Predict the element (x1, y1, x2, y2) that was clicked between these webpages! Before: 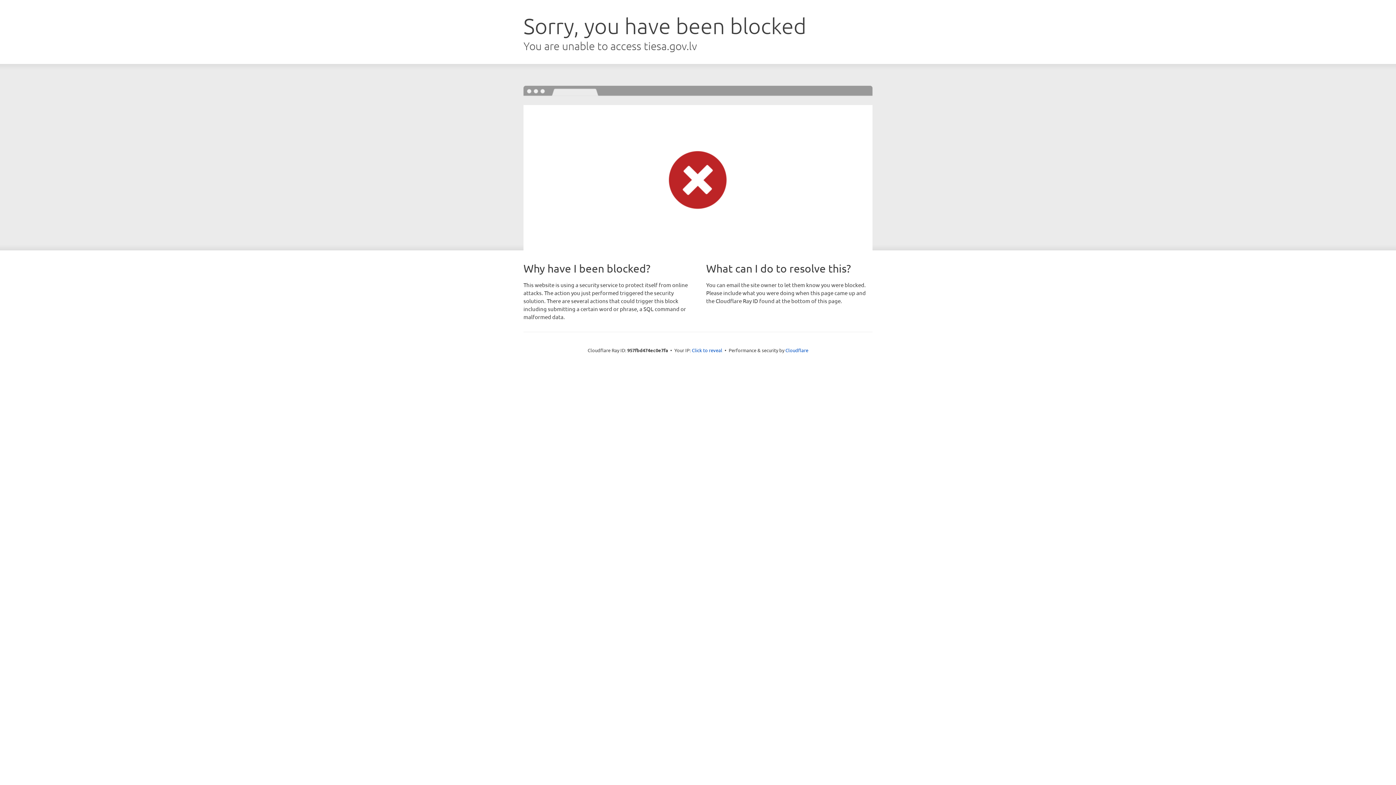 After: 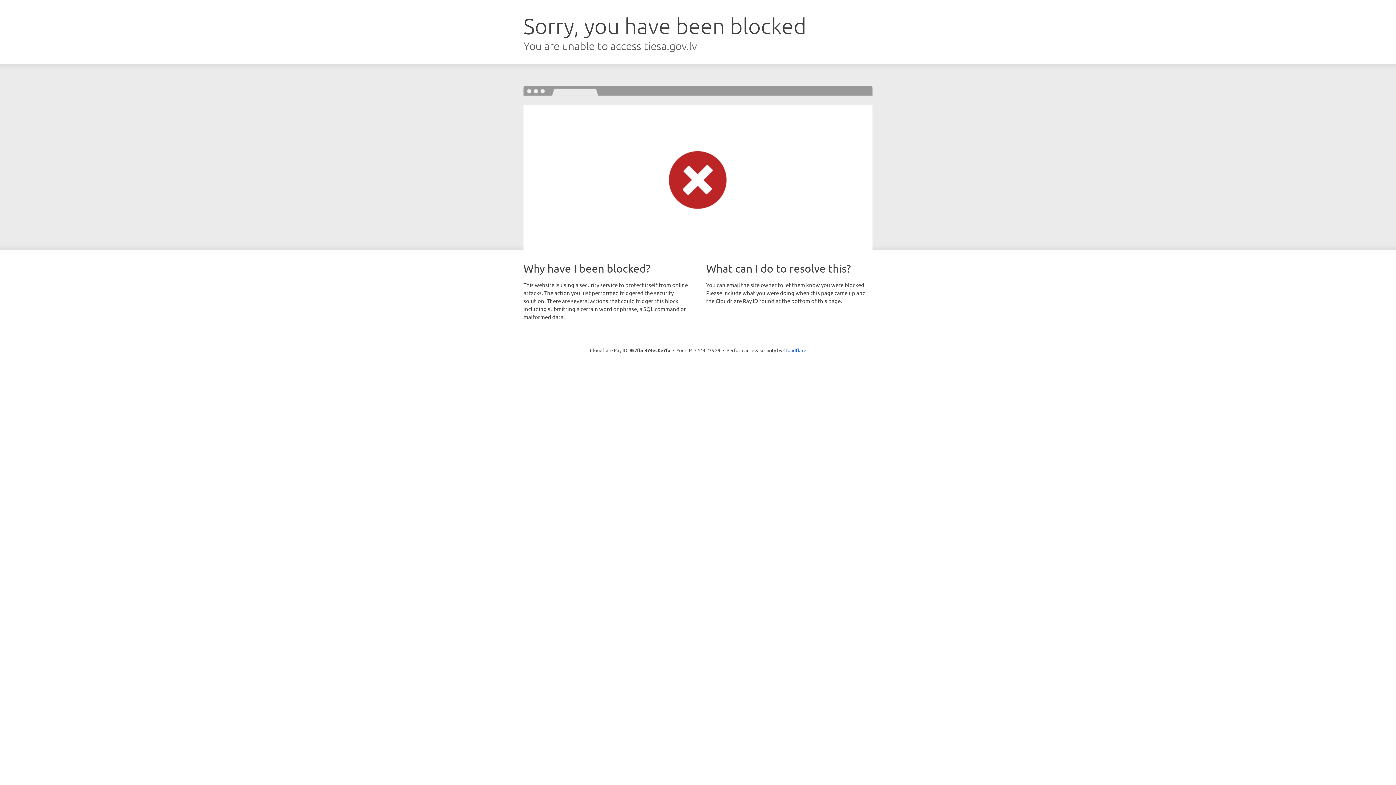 Action: label: Click to reveal bbox: (692, 346, 722, 353)